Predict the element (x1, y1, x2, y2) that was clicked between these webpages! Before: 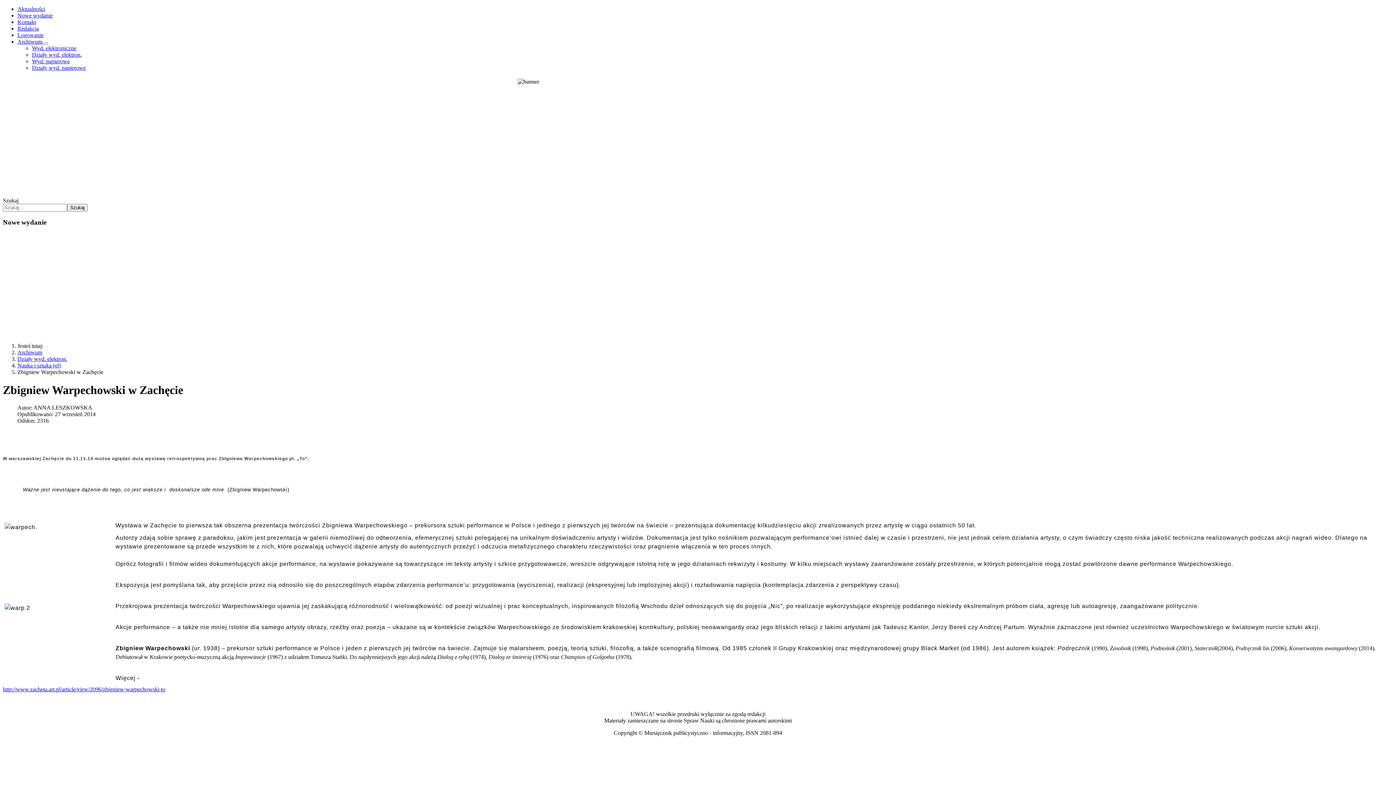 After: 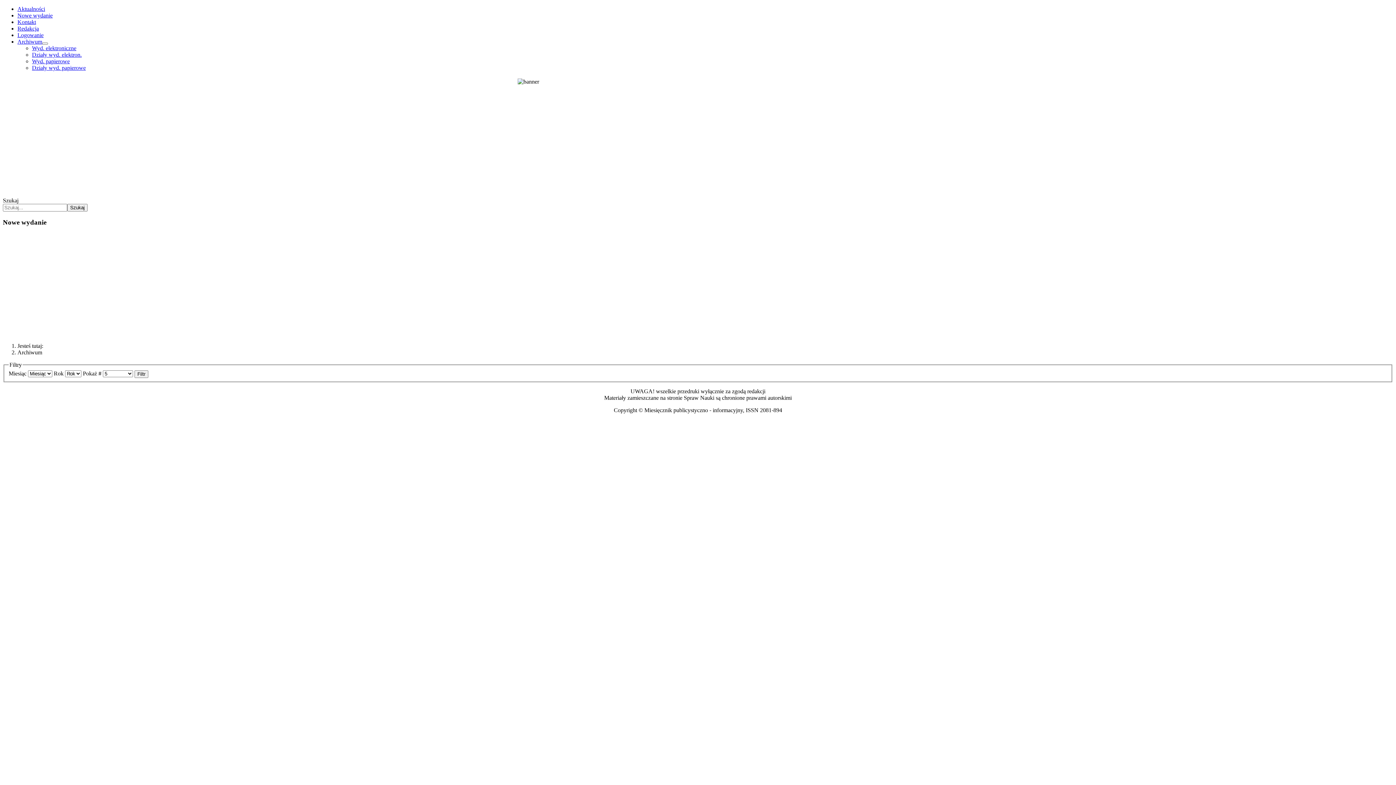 Action: label: Archiwum bbox: (17, 38, 42, 44)